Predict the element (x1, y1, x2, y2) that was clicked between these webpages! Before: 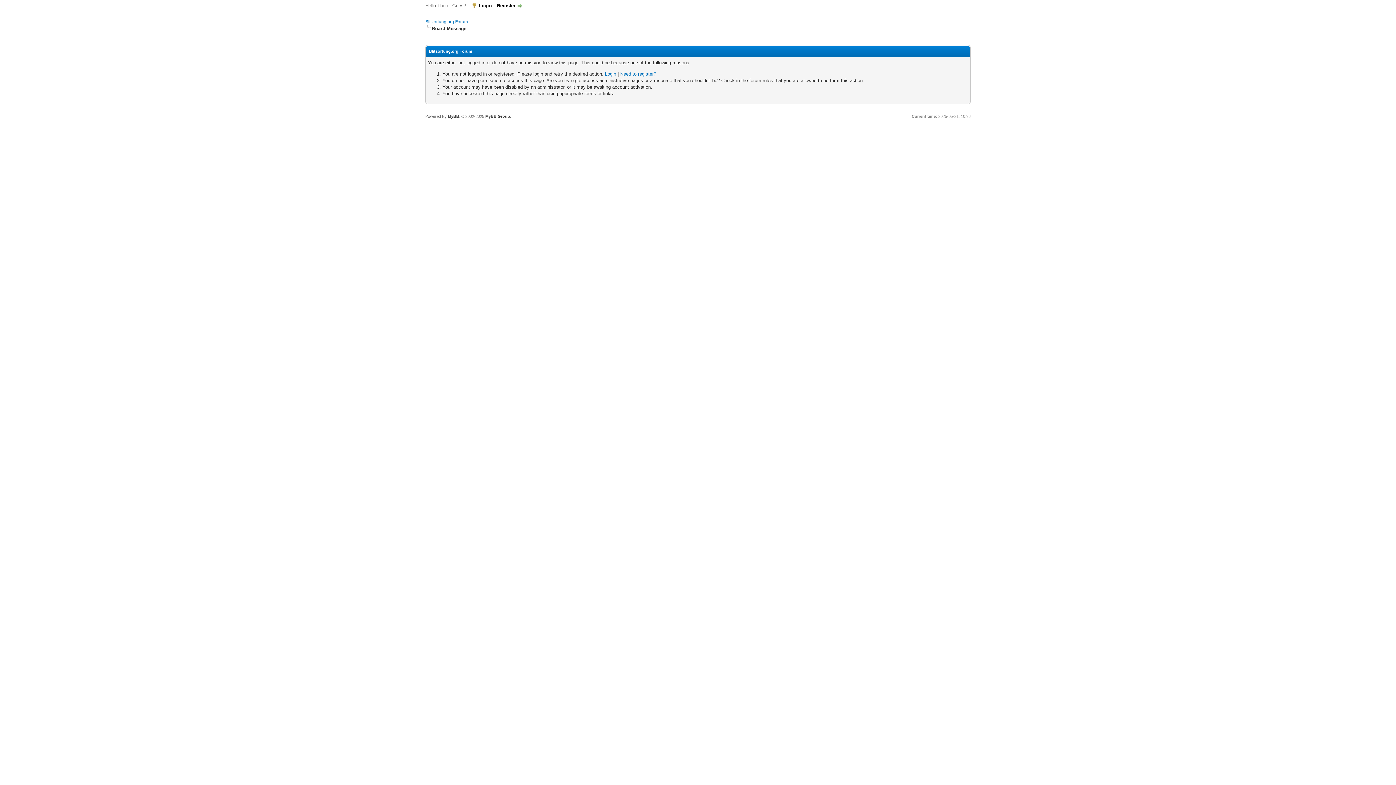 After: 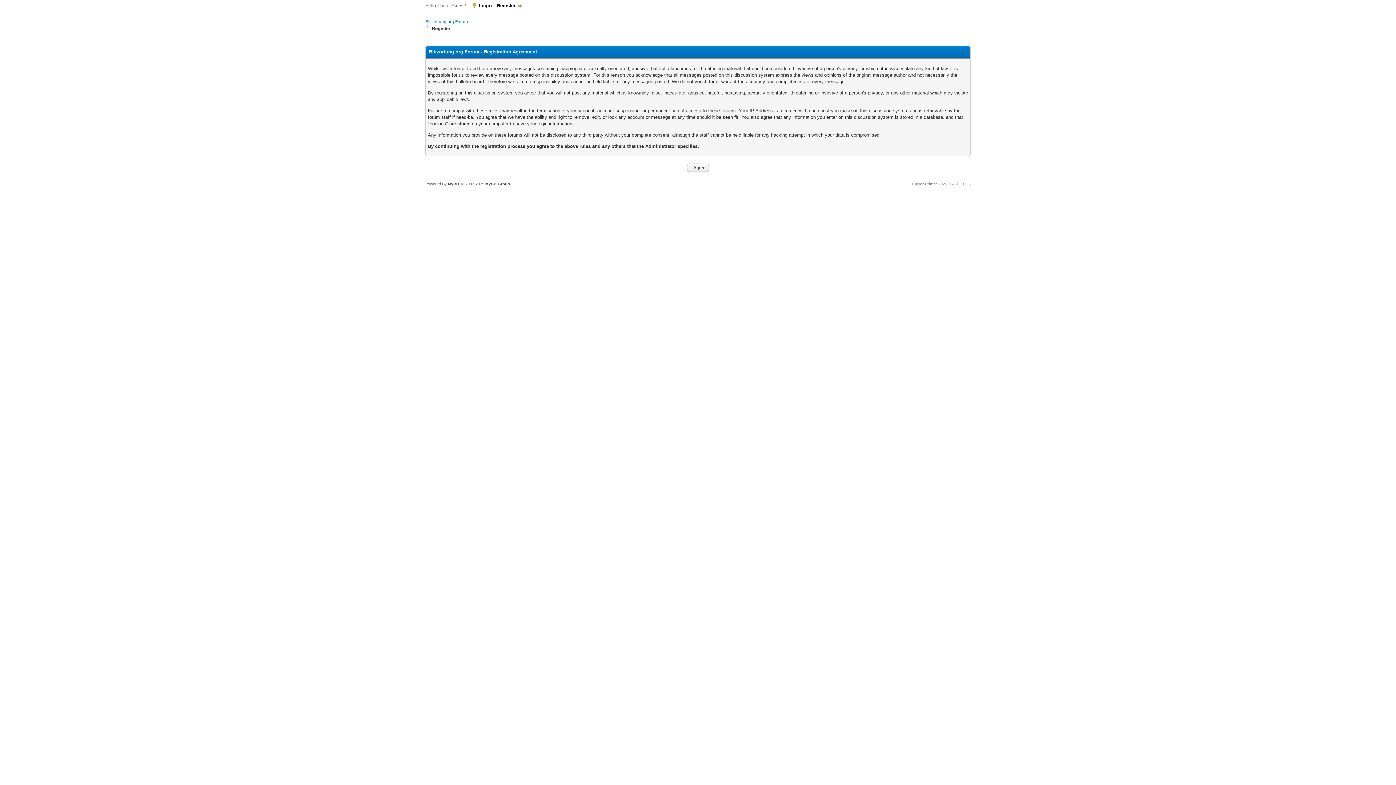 Action: bbox: (620, 71, 656, 76) label: Need to register?